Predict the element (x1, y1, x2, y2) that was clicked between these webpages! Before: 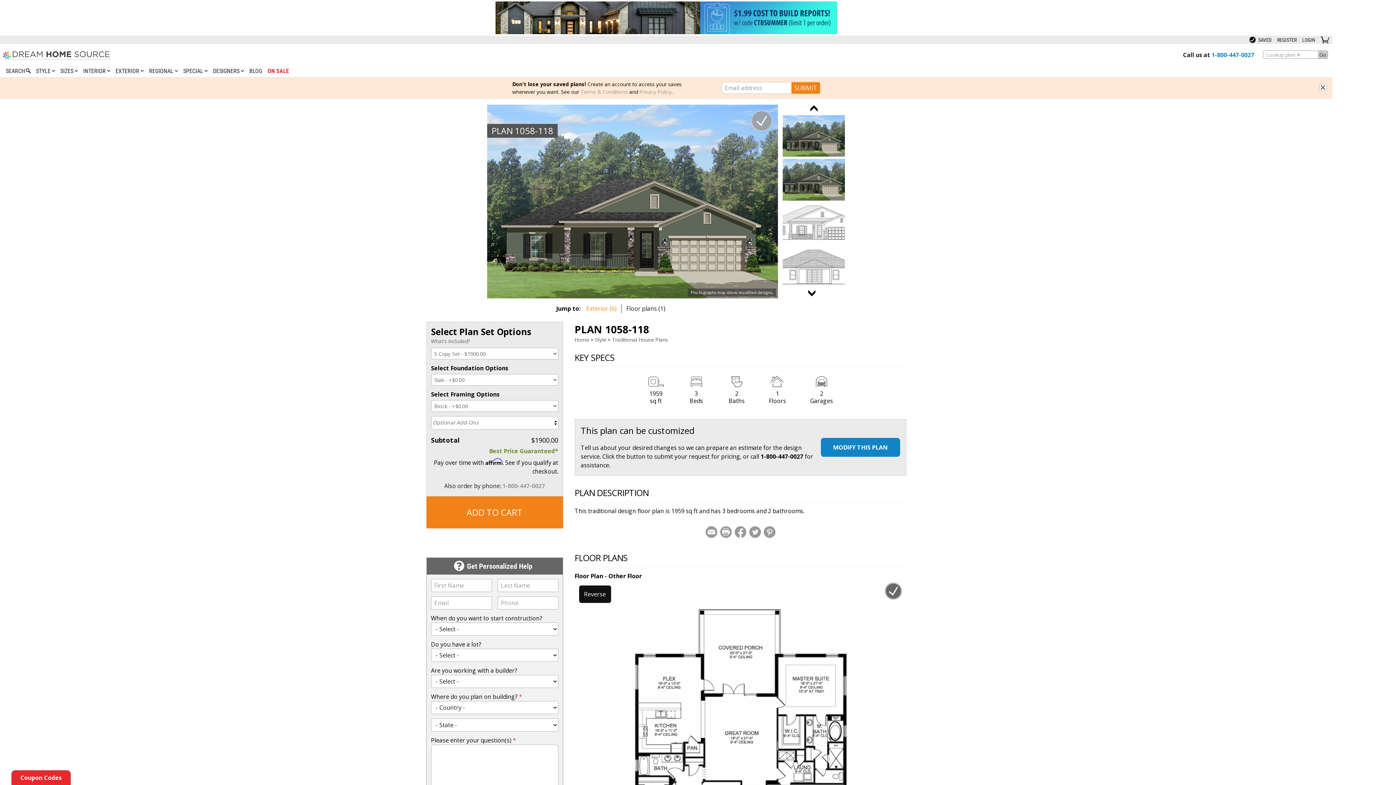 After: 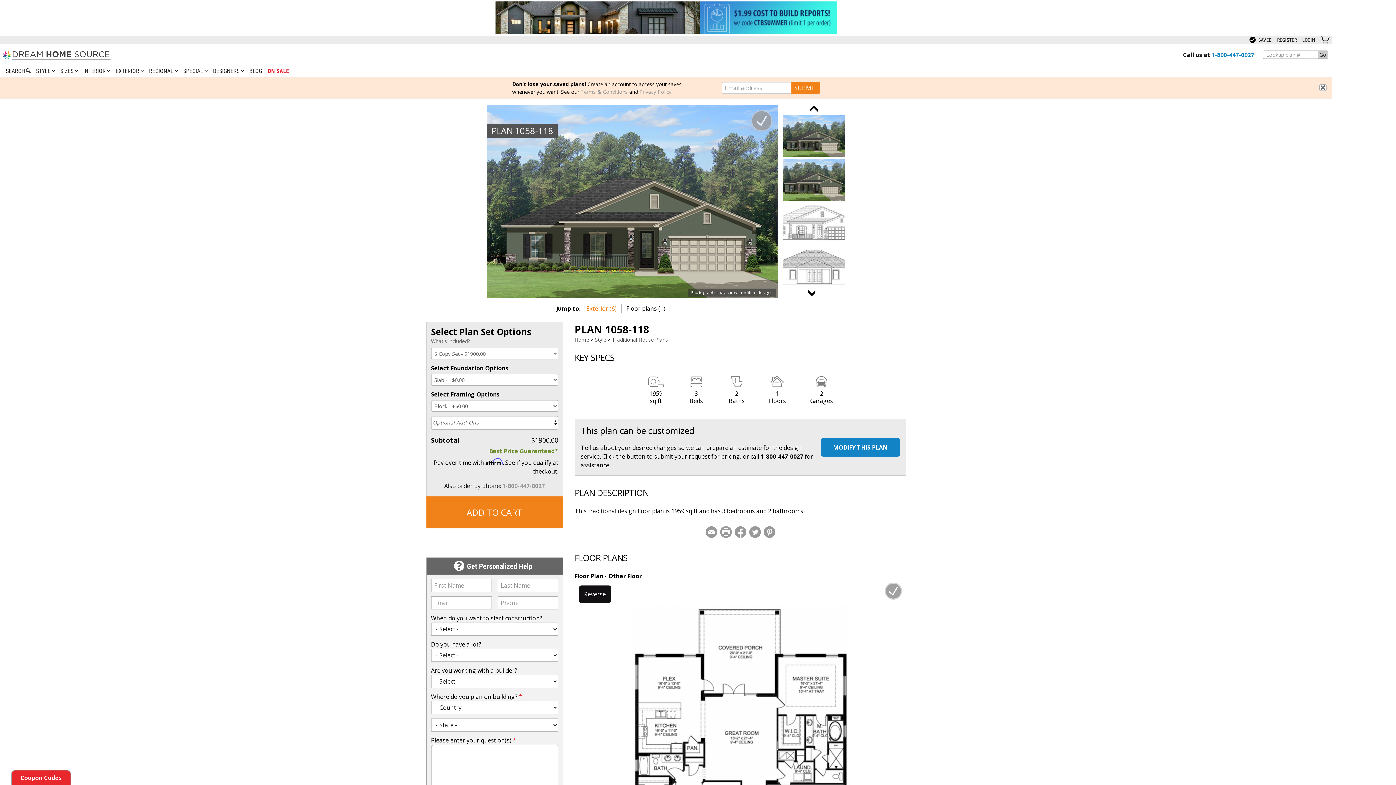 Action: bbox: (884, 582, 902, 600)